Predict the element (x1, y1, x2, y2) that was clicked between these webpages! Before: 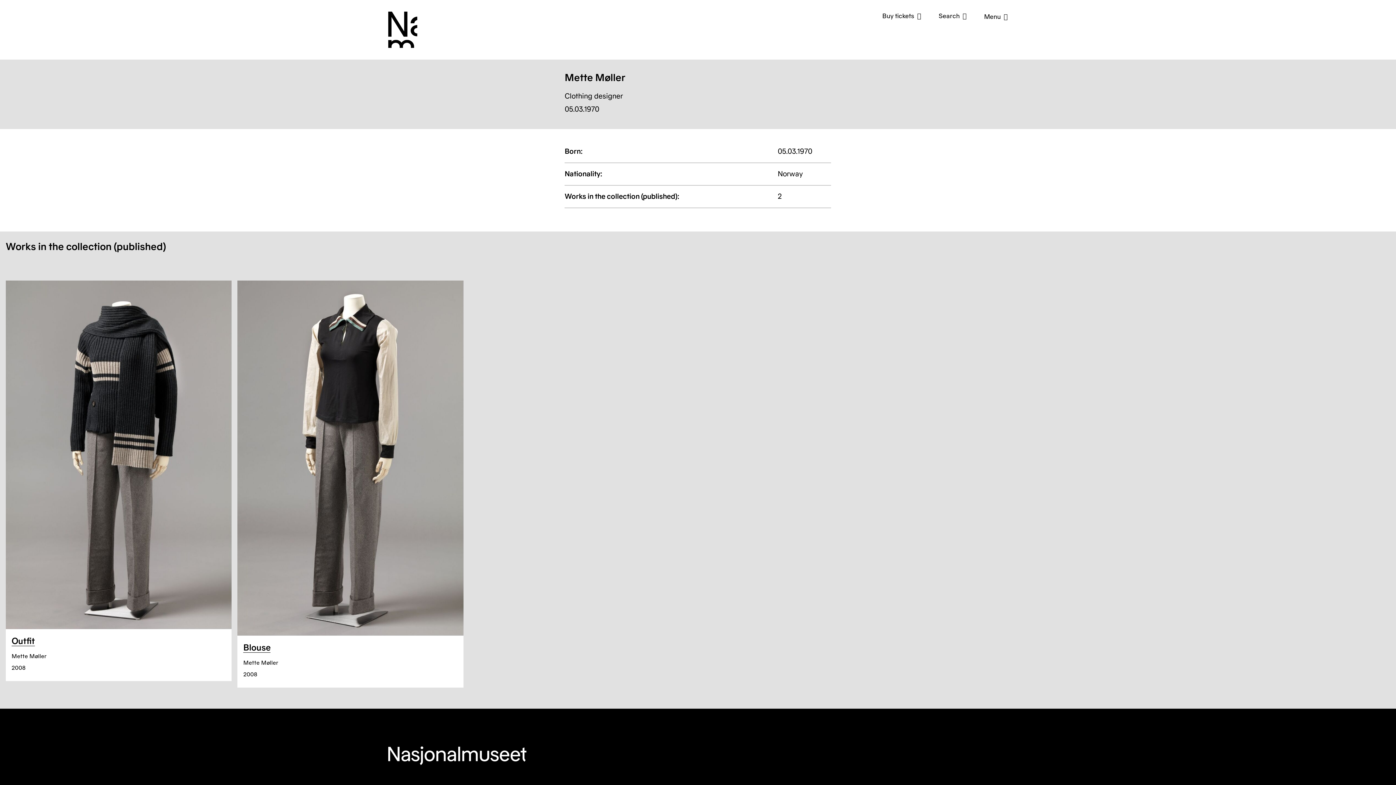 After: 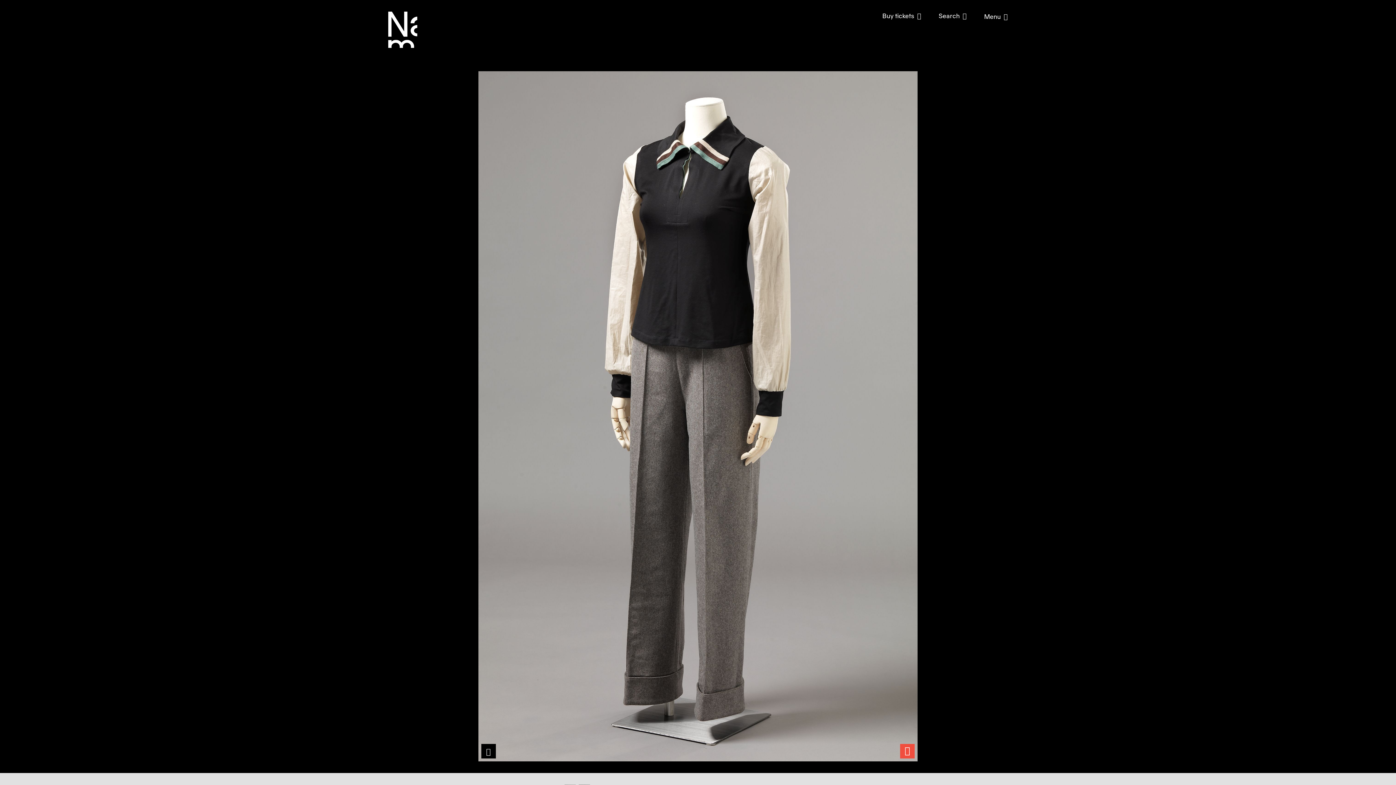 Action: bbox: (237, 280, 463, 635)